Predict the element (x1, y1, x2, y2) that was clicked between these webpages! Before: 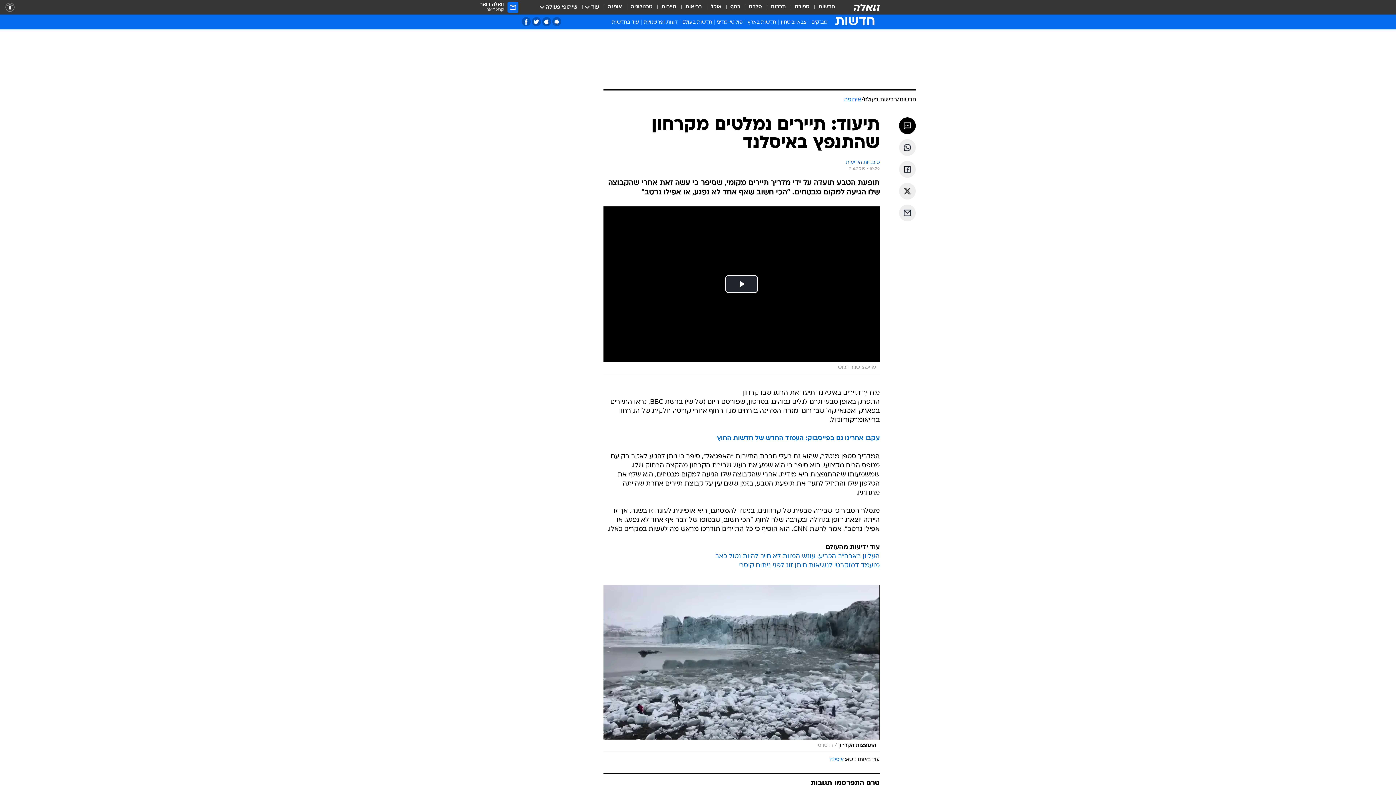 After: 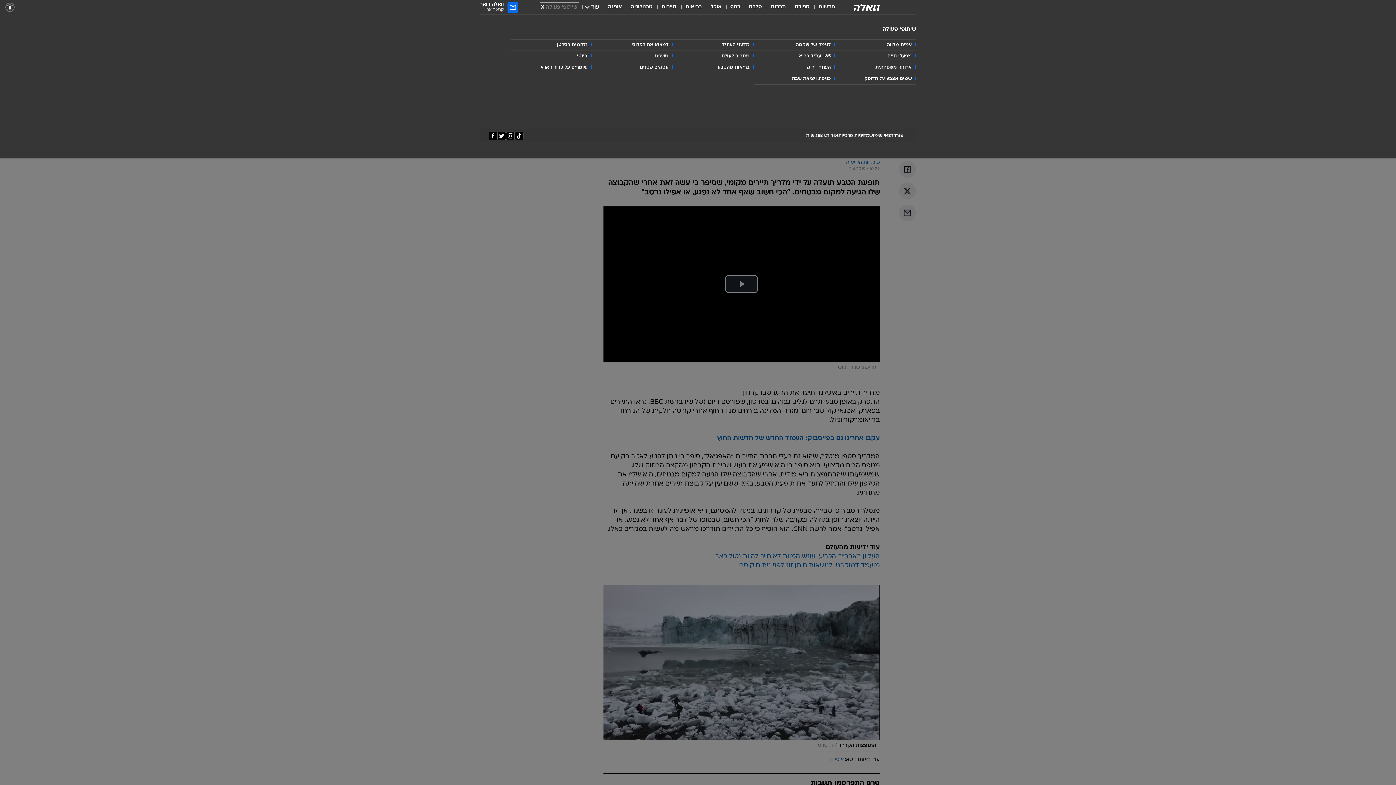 Action: bbox: (541, 3, 577, 11) label: שיתופי פעולה